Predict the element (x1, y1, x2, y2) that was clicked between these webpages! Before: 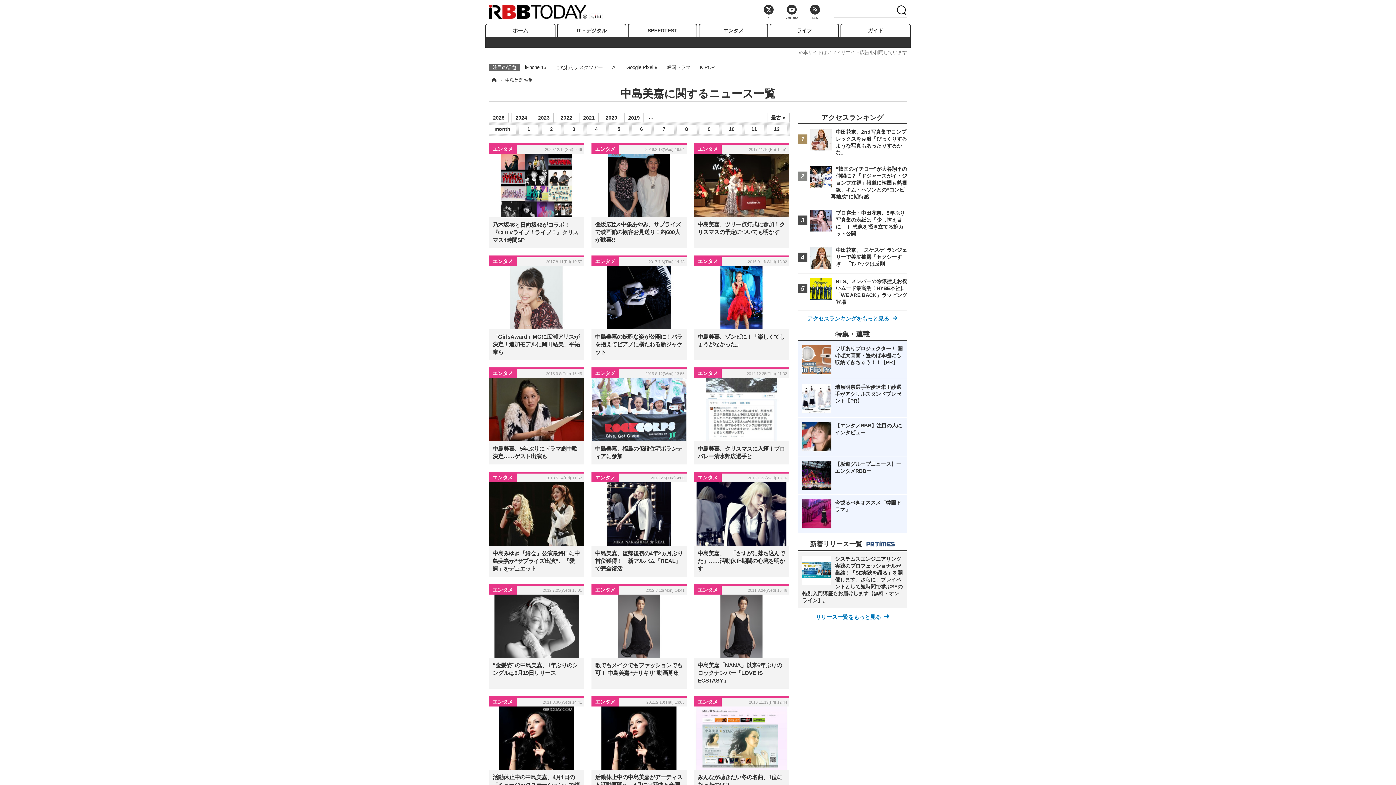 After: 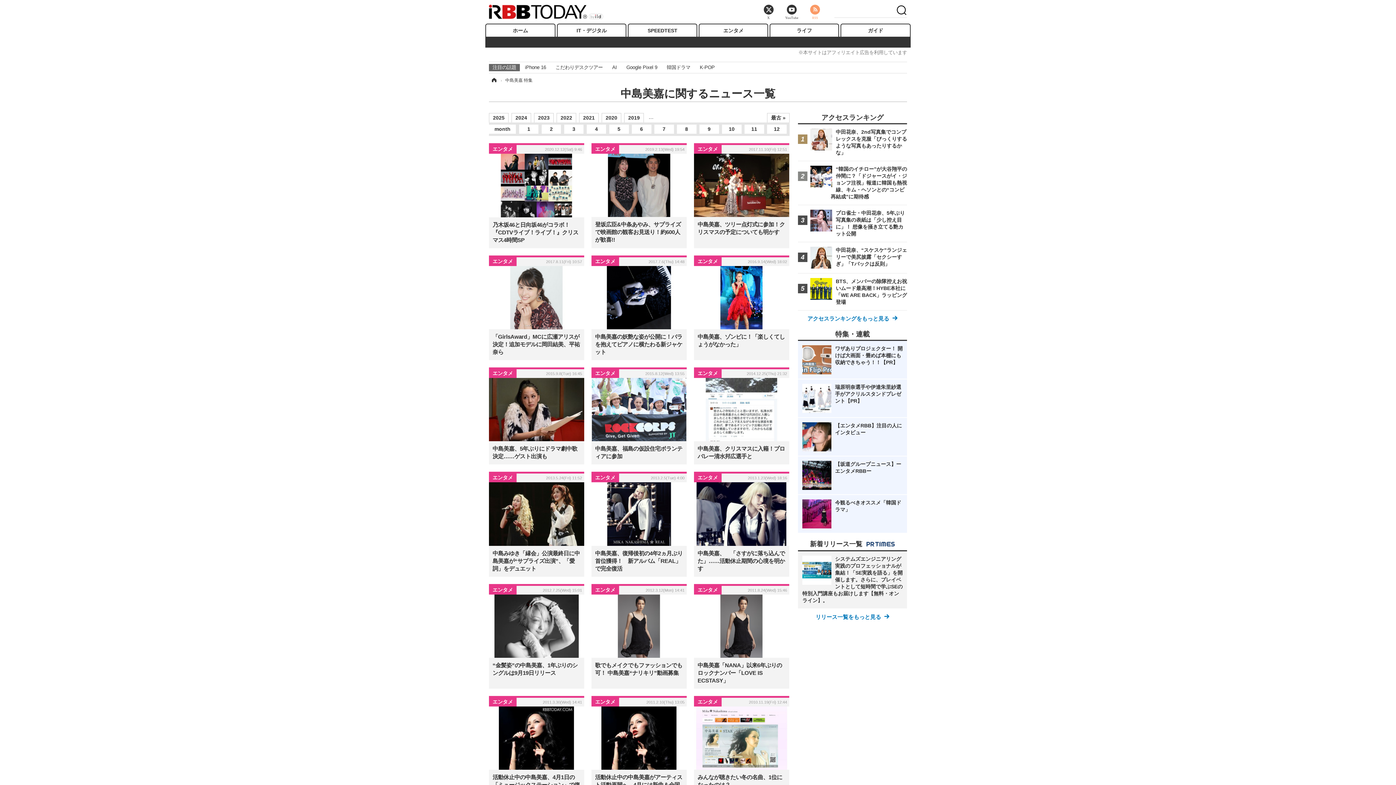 Action: bbox: (803, 8, 826, 19) label: RSS